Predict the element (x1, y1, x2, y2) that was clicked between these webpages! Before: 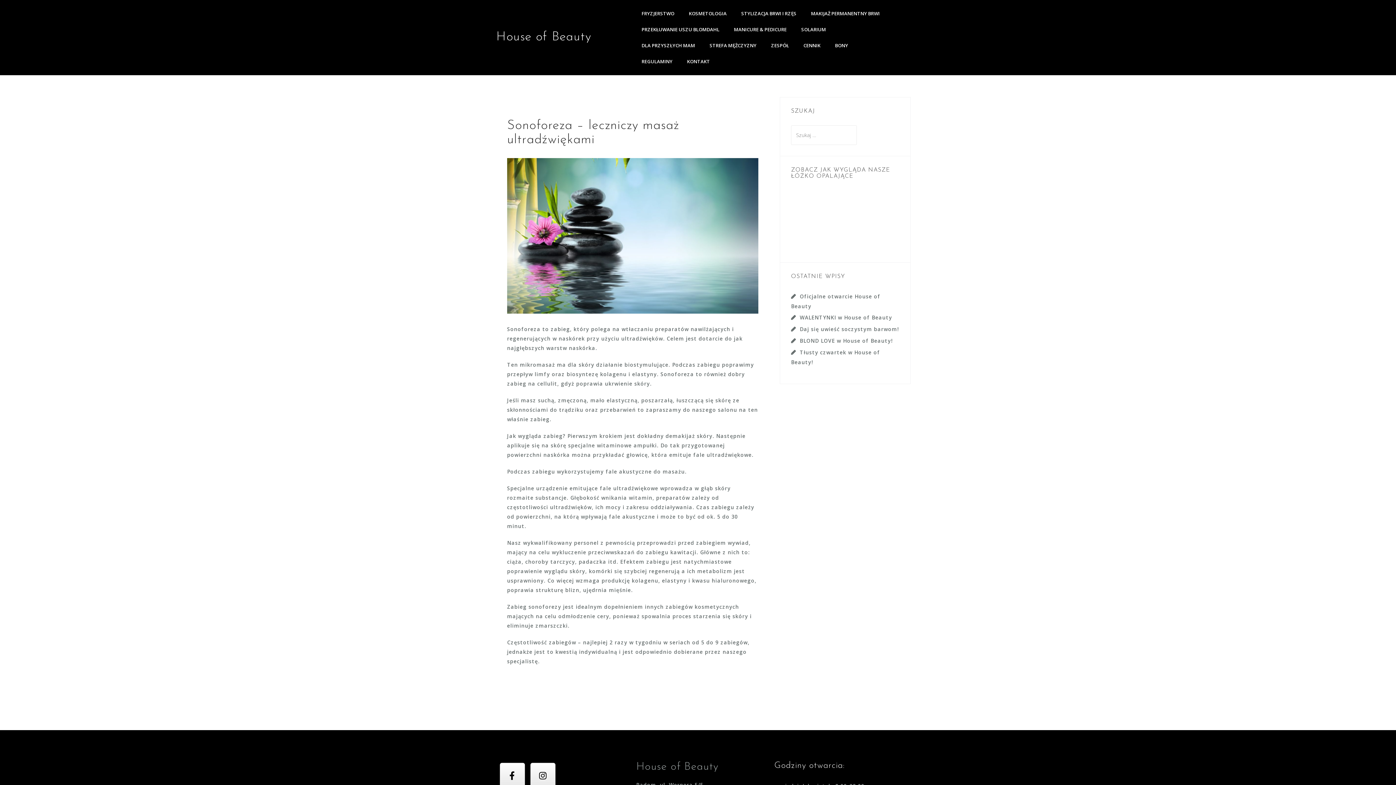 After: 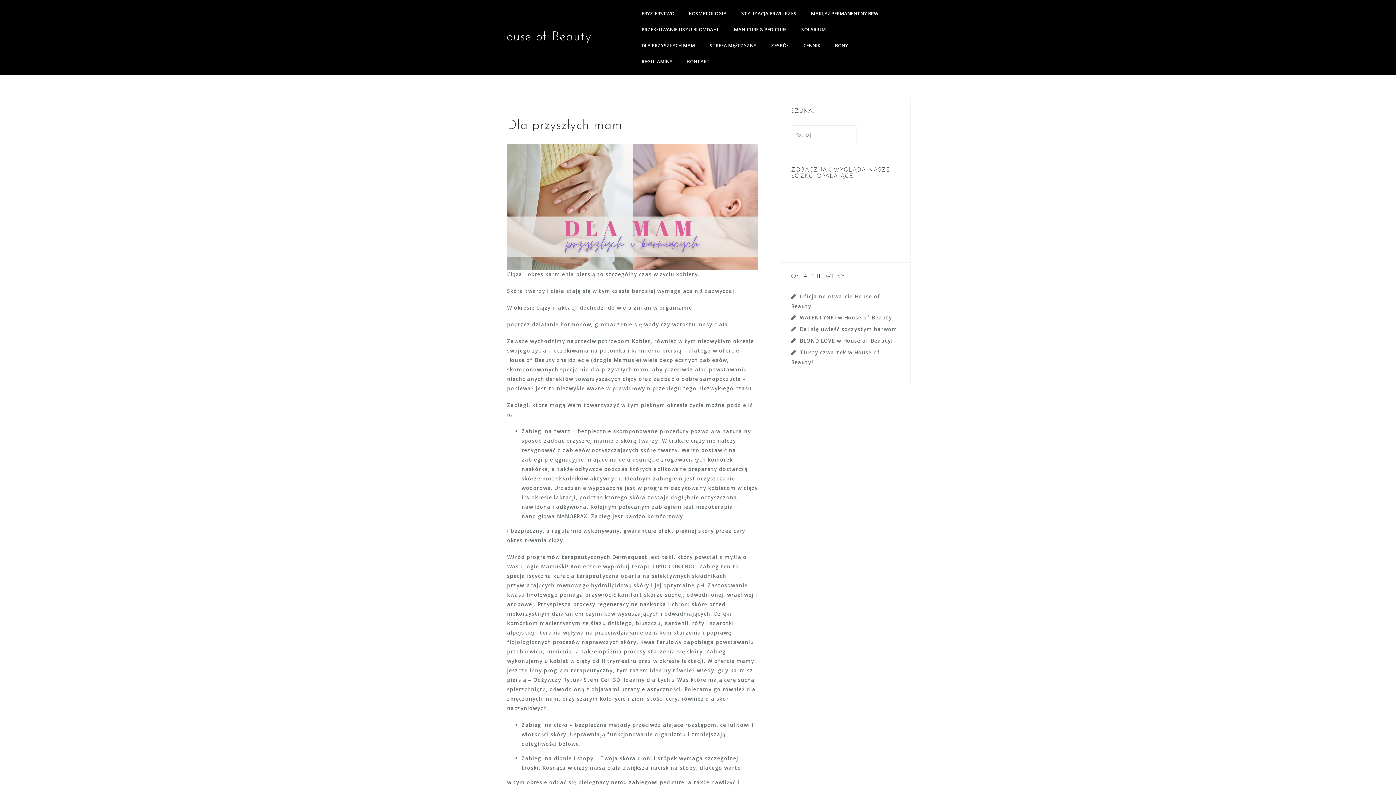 Action: label: DLA PRZYSZŁYCH MAM bbox: (641, 41, 695, 49)